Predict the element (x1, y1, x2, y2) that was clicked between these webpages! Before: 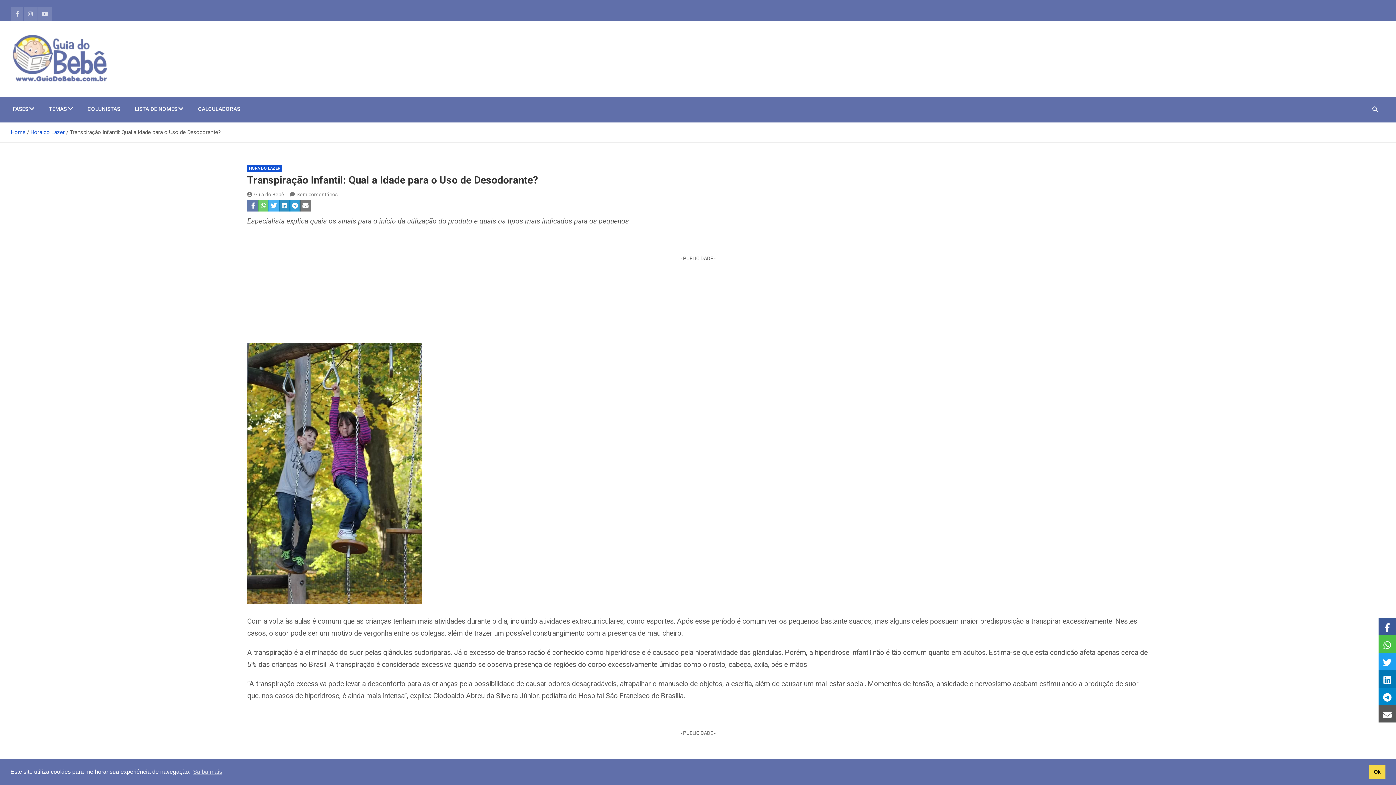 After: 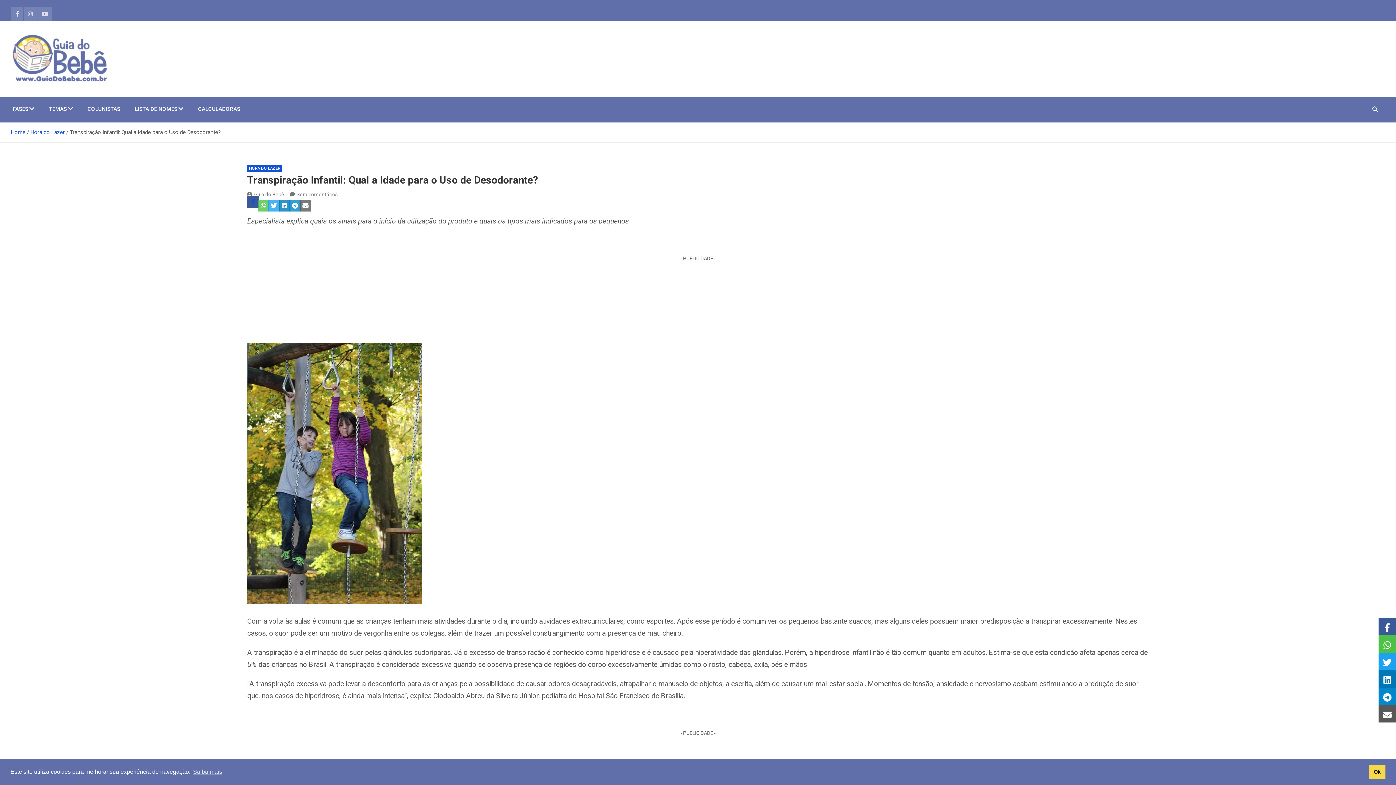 Action: bbox: (247, 200, 258, 211)